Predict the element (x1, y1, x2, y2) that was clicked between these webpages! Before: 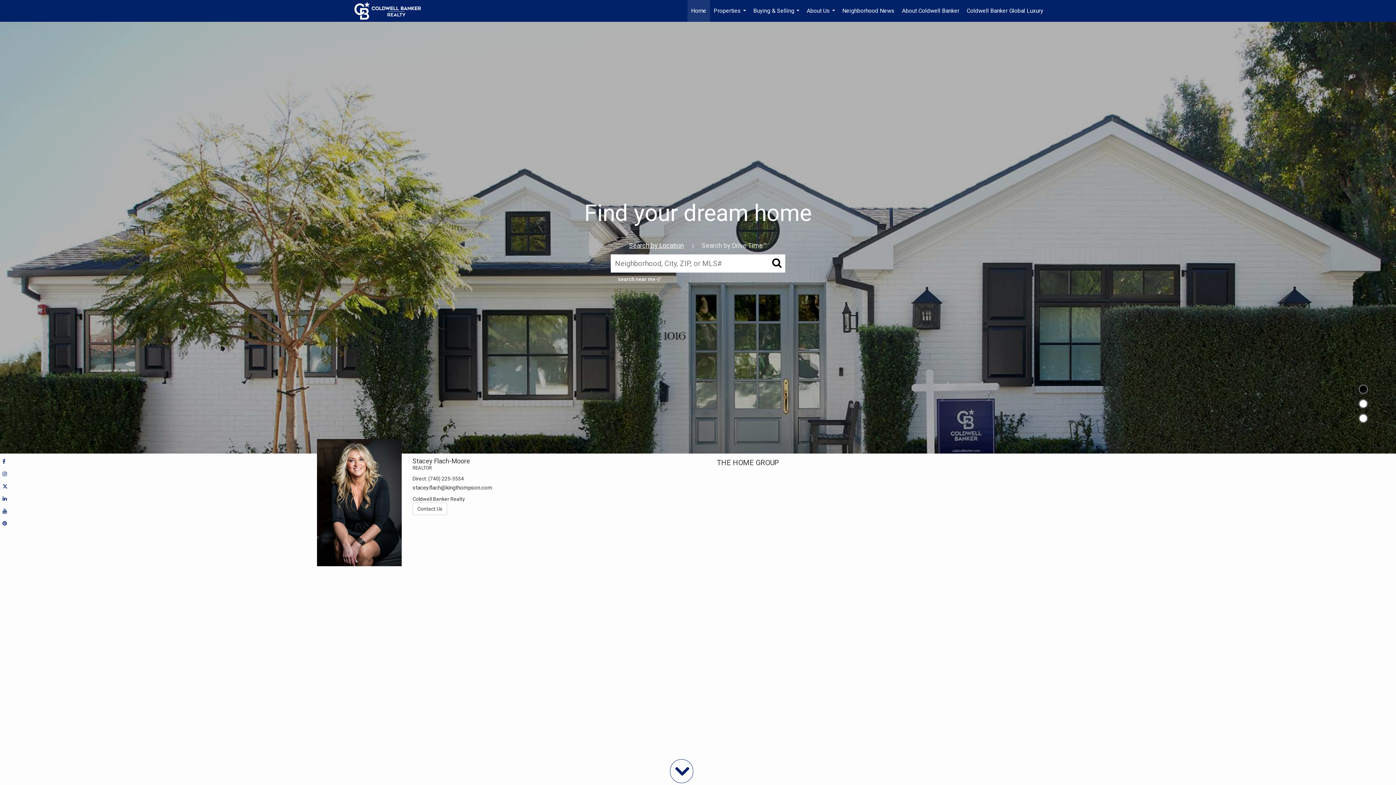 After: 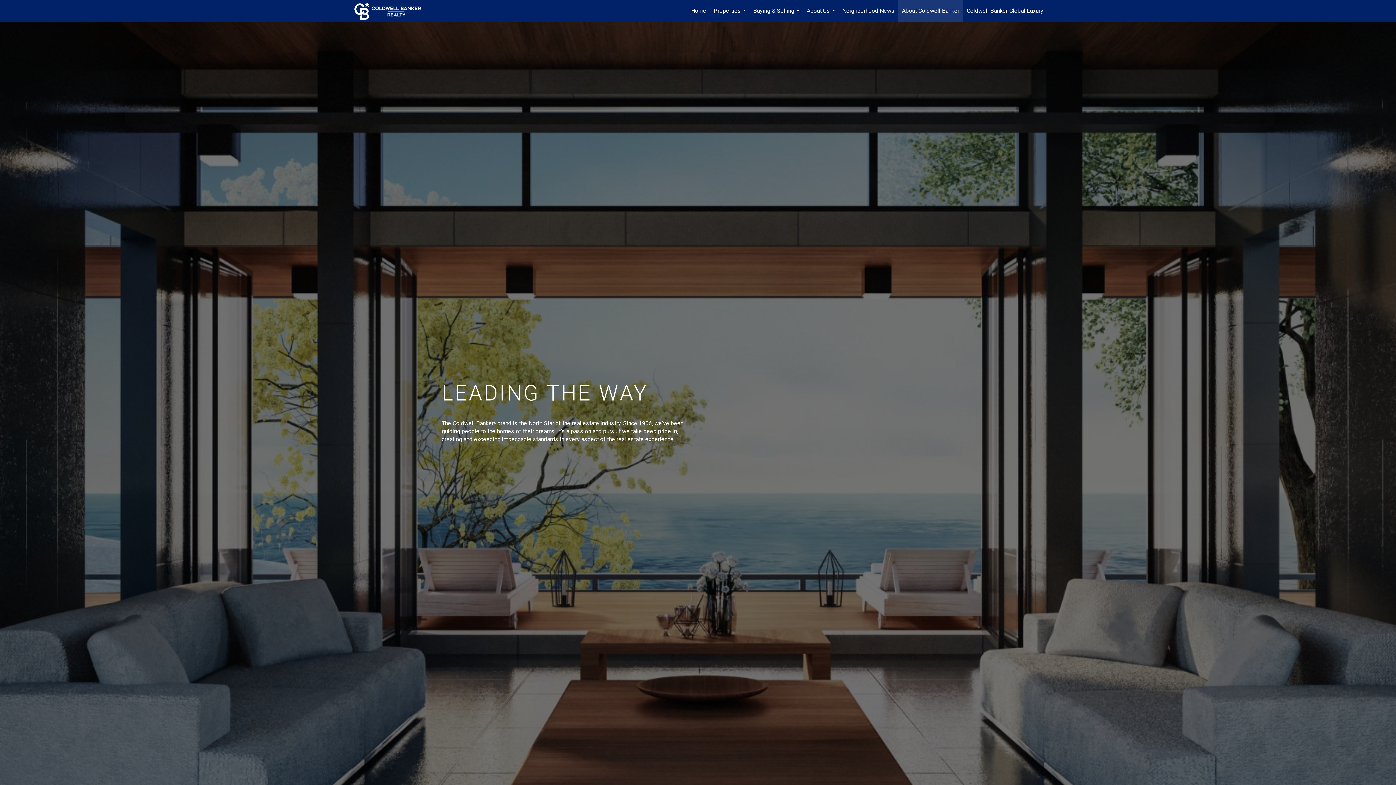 Action: label: About Coldwell Banker bbox: (898, 0, 963, 21)